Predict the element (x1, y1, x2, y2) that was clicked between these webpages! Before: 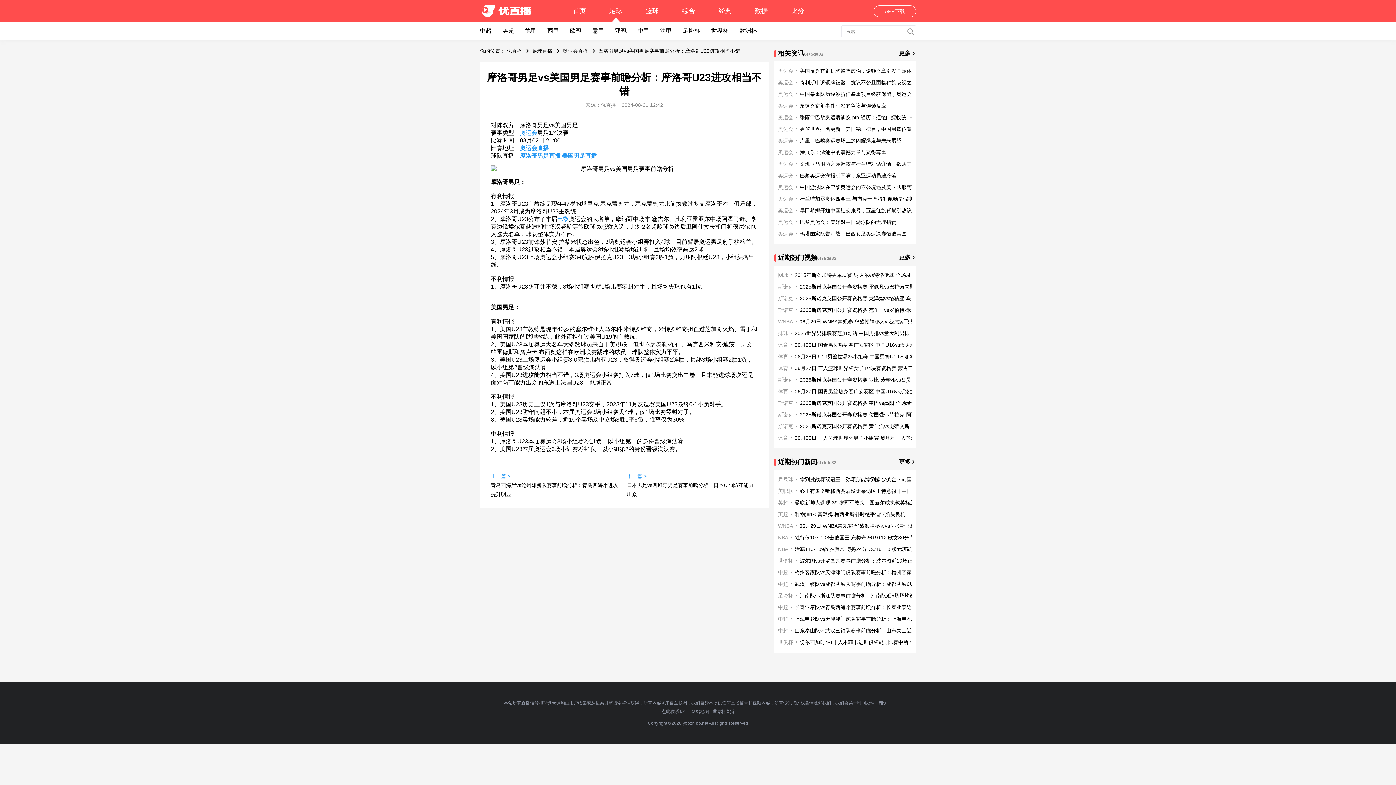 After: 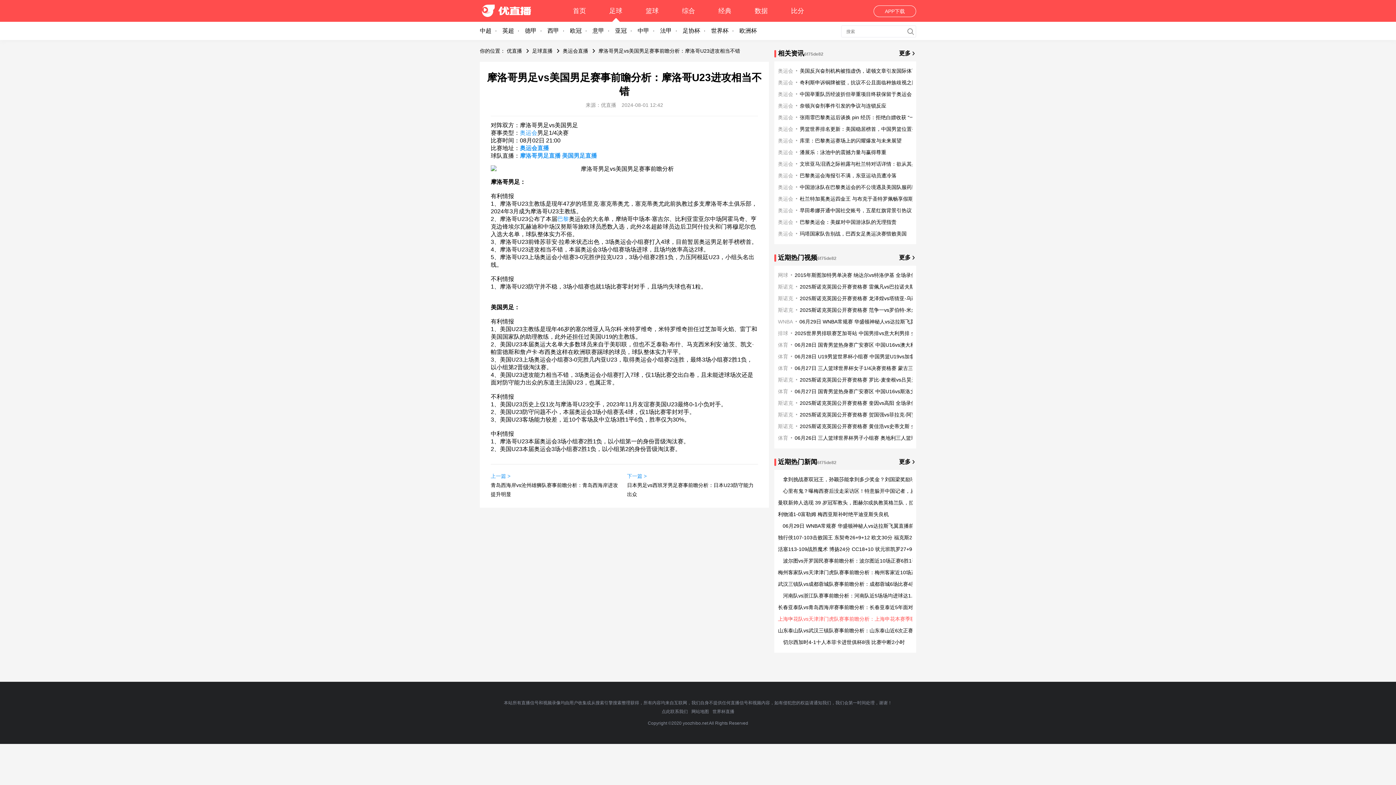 Action: bbox: (794, 616, 953, 622) label: 上海申花队vs天津津门虎队赛事前瞻分析：上海申花本赛季联赛14场进